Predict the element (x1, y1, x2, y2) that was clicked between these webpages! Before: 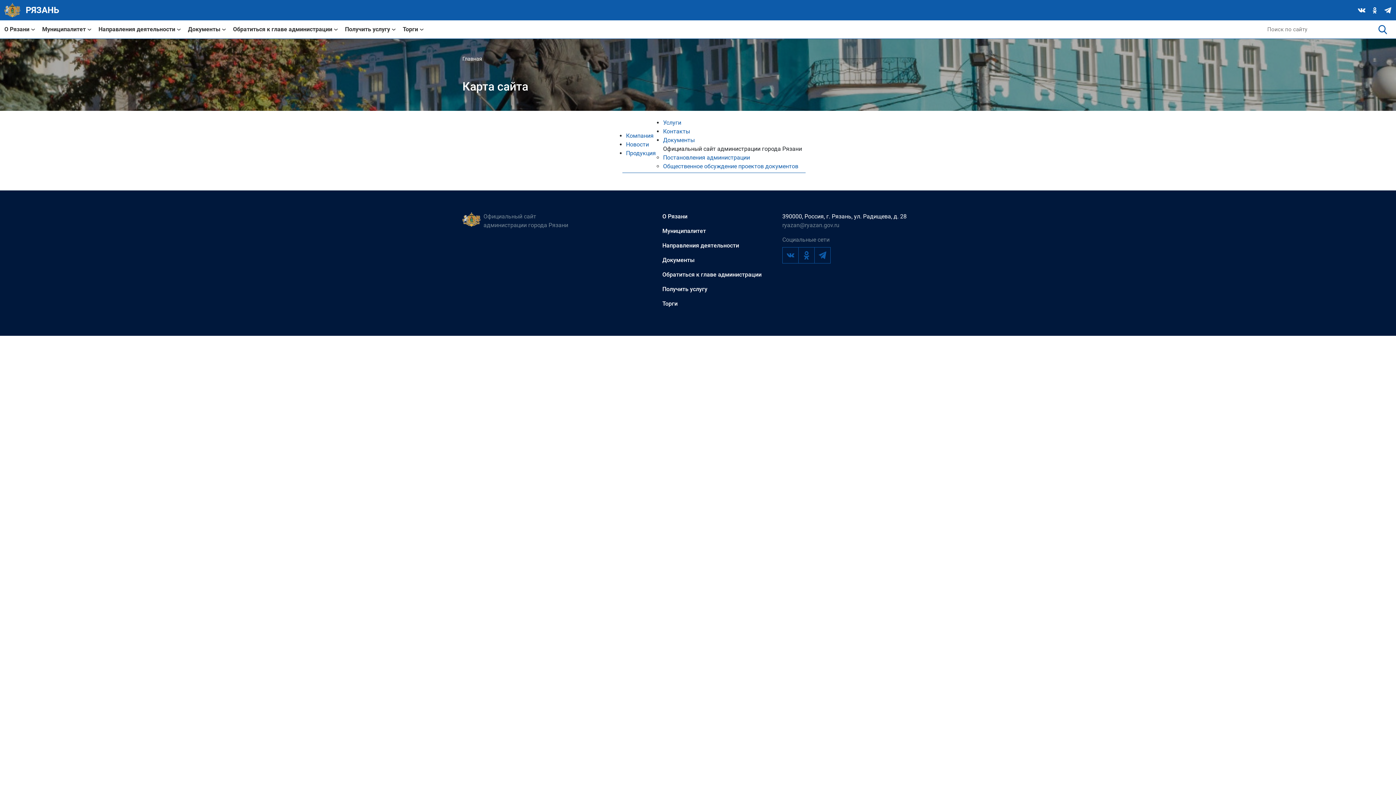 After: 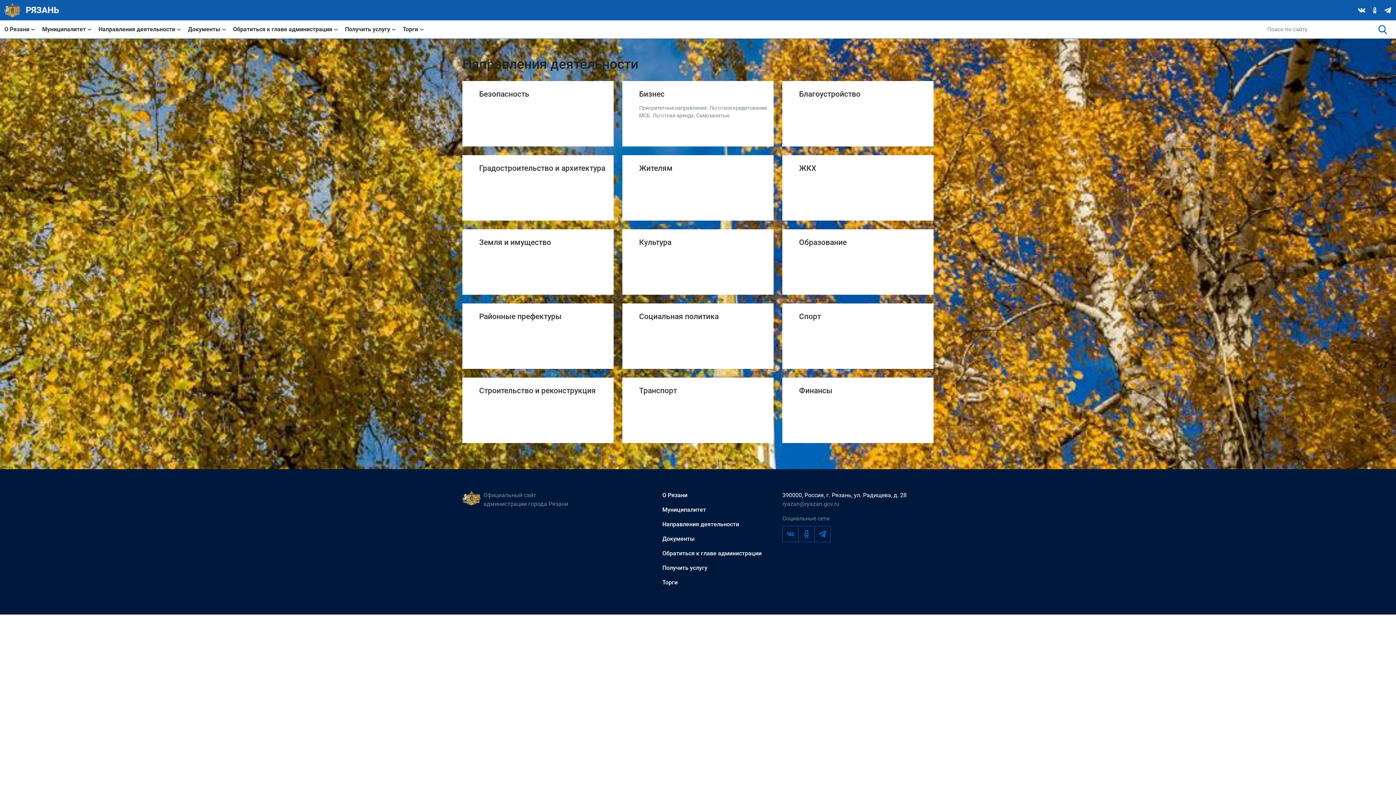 Action: bbox: (662, 242, 739, 249) label: Направления деятельности